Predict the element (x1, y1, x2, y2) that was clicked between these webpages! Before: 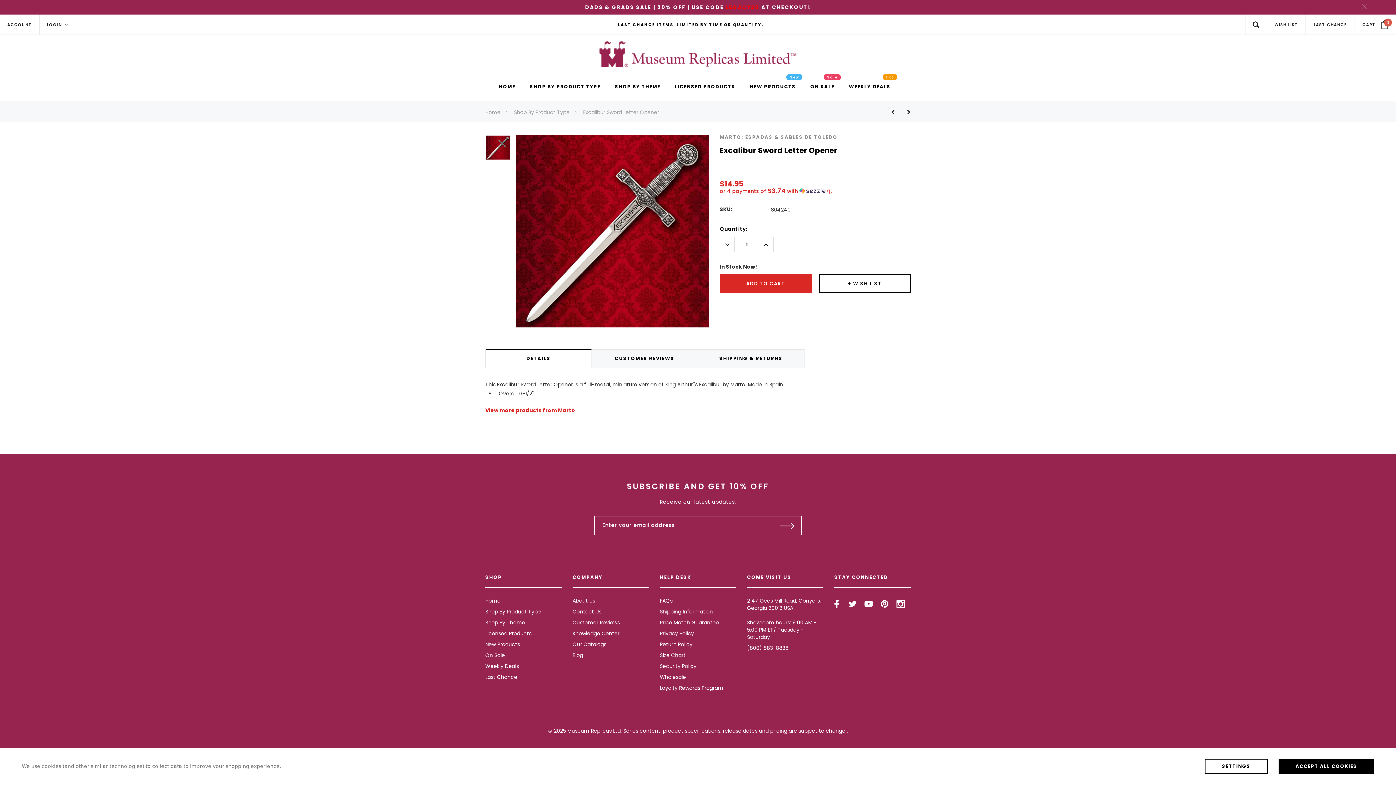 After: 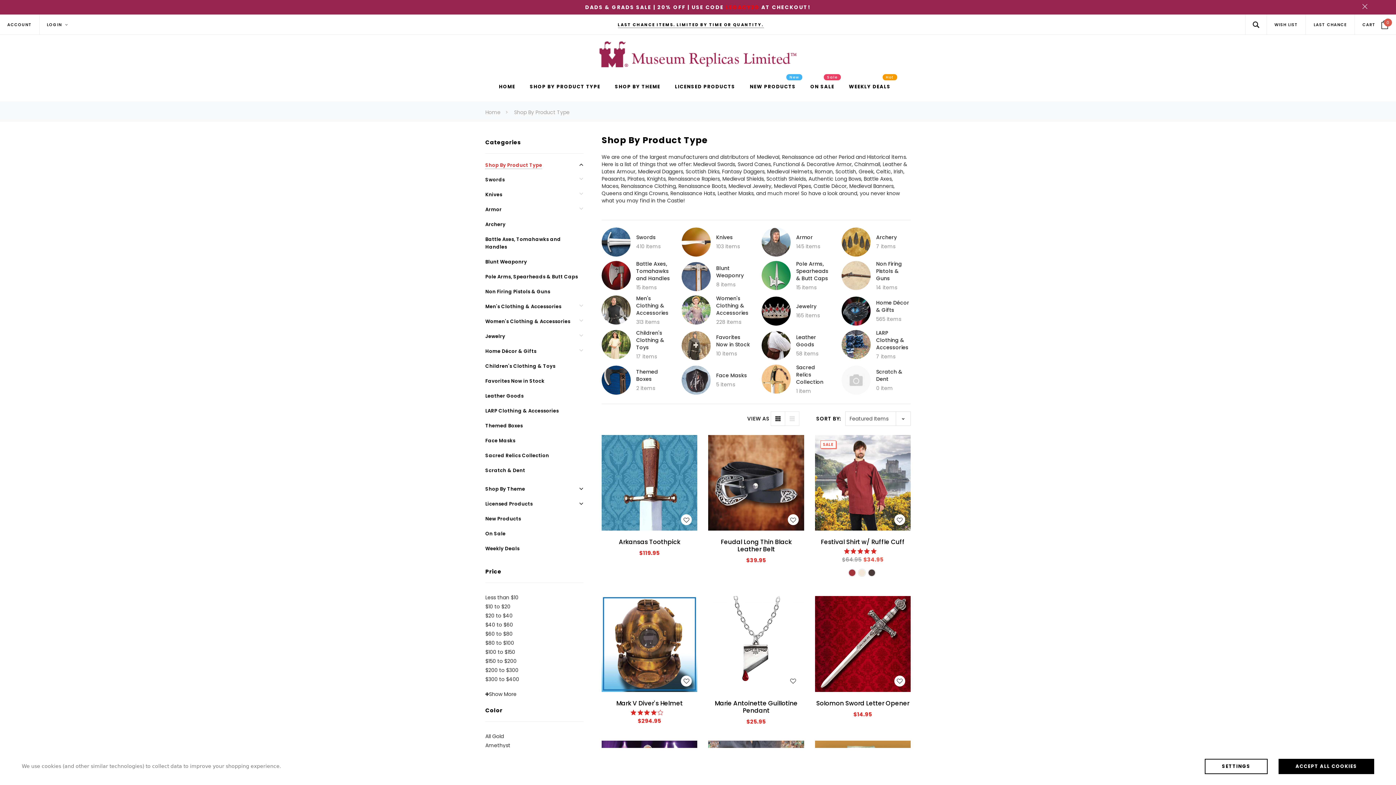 Action: label: Shop By Product Type display button bbox: (529, 83, 600, 91)